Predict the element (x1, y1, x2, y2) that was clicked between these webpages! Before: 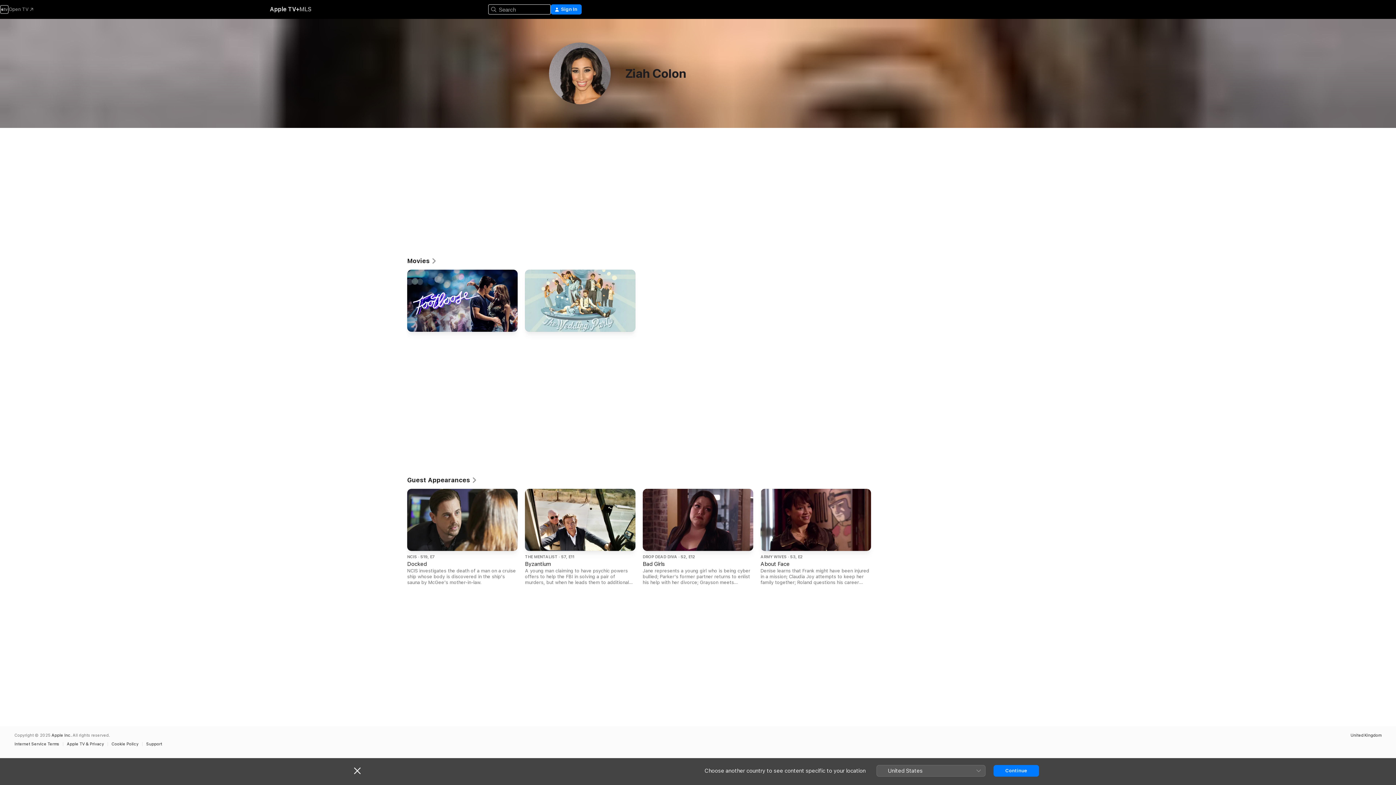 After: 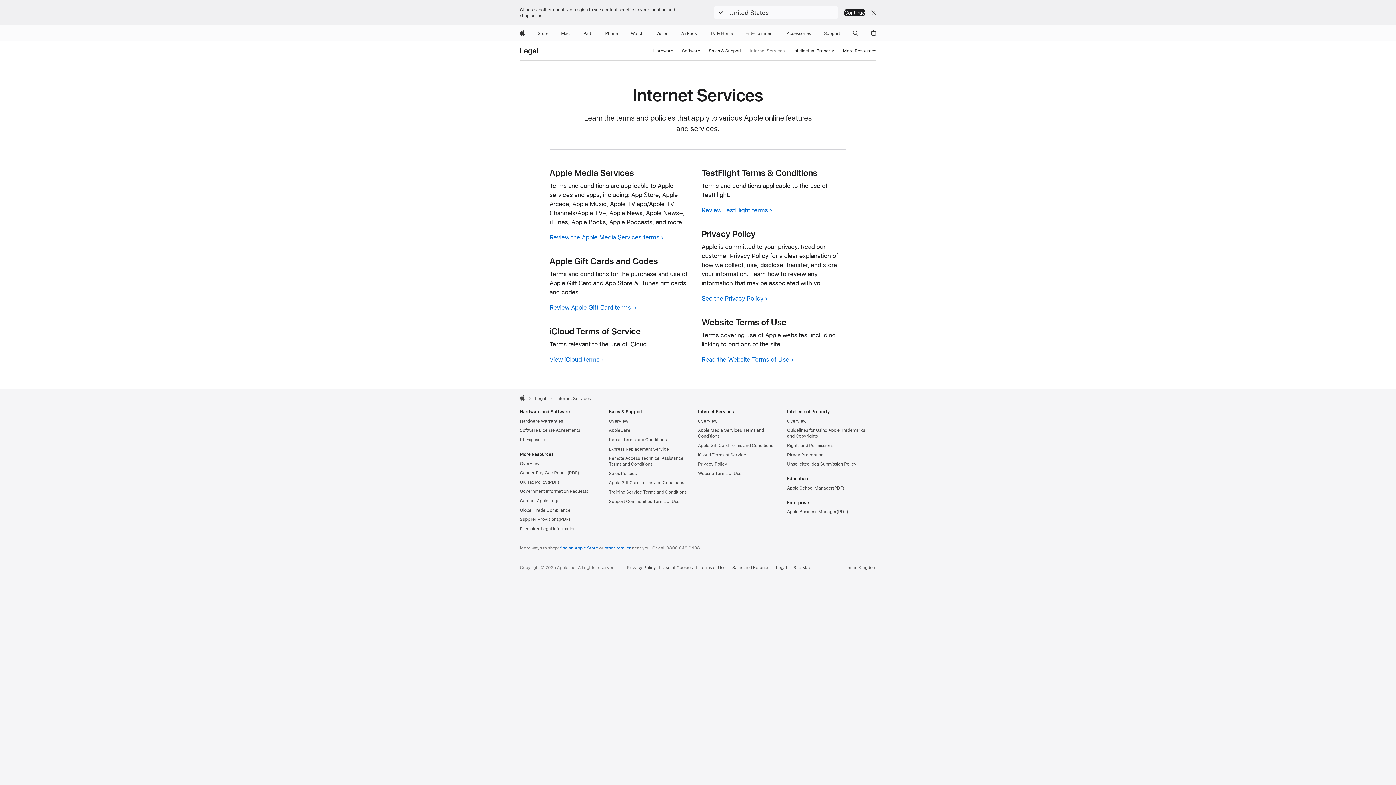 Action: bbox: (14, 742, 62, 746) label: Internet Service Terms